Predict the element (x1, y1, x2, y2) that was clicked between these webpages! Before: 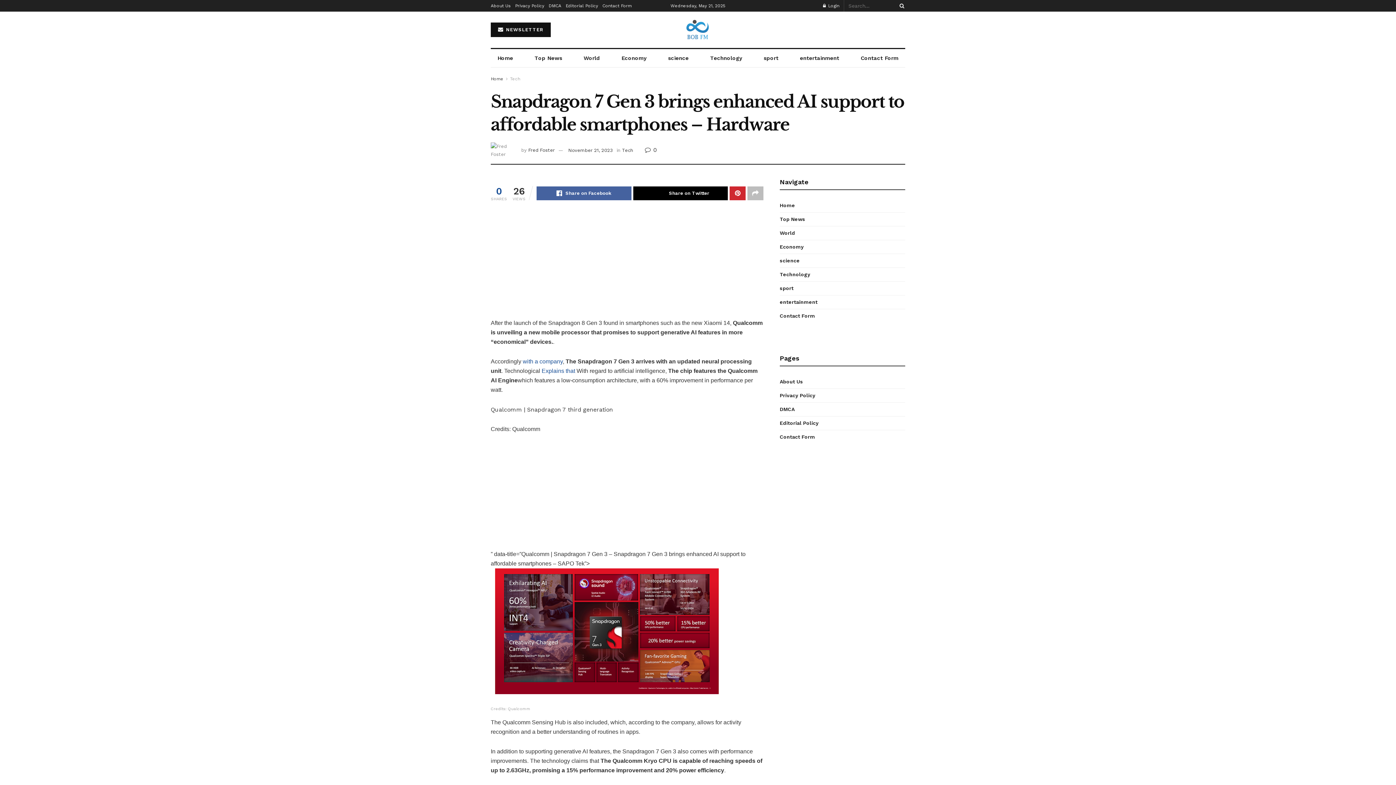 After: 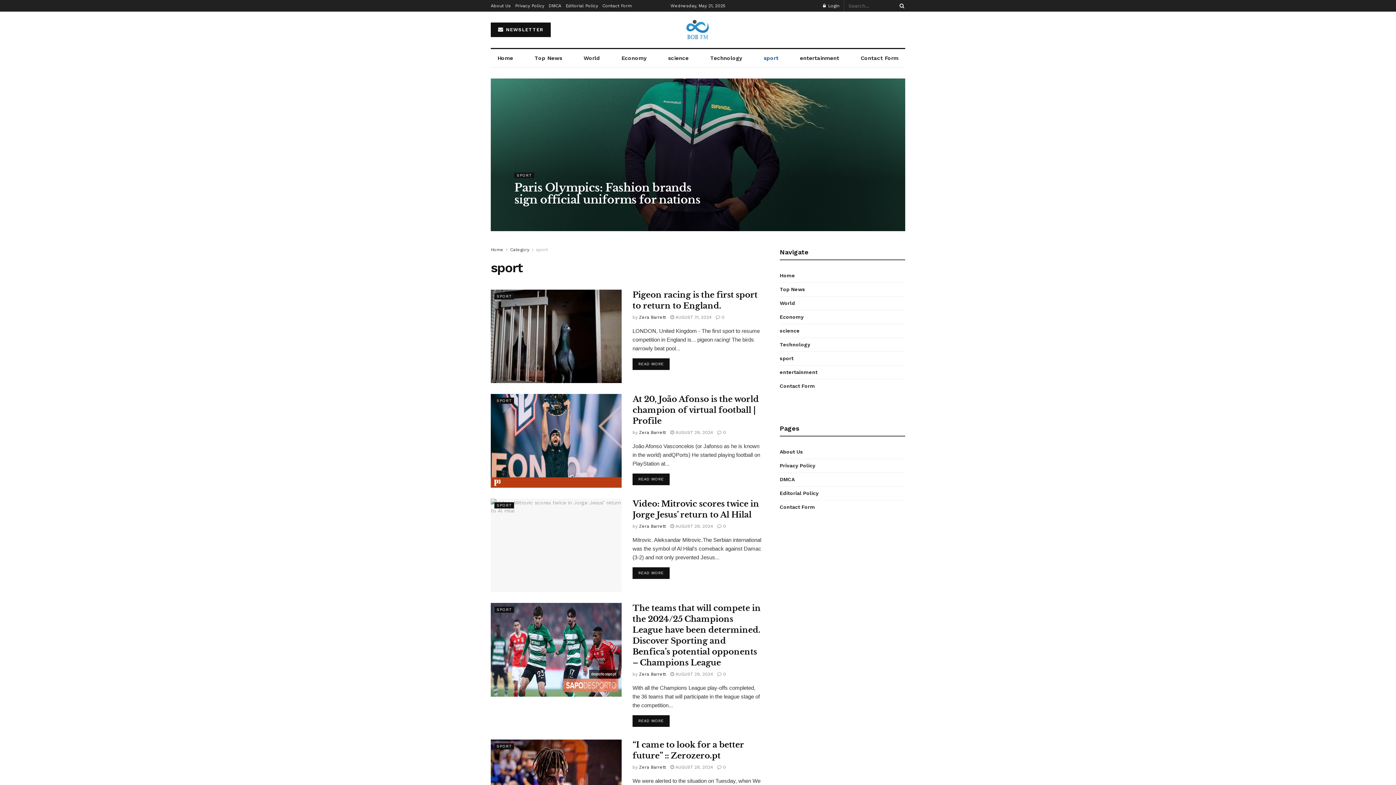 Action: label: sport bbox: (780, 284, 793, 293)